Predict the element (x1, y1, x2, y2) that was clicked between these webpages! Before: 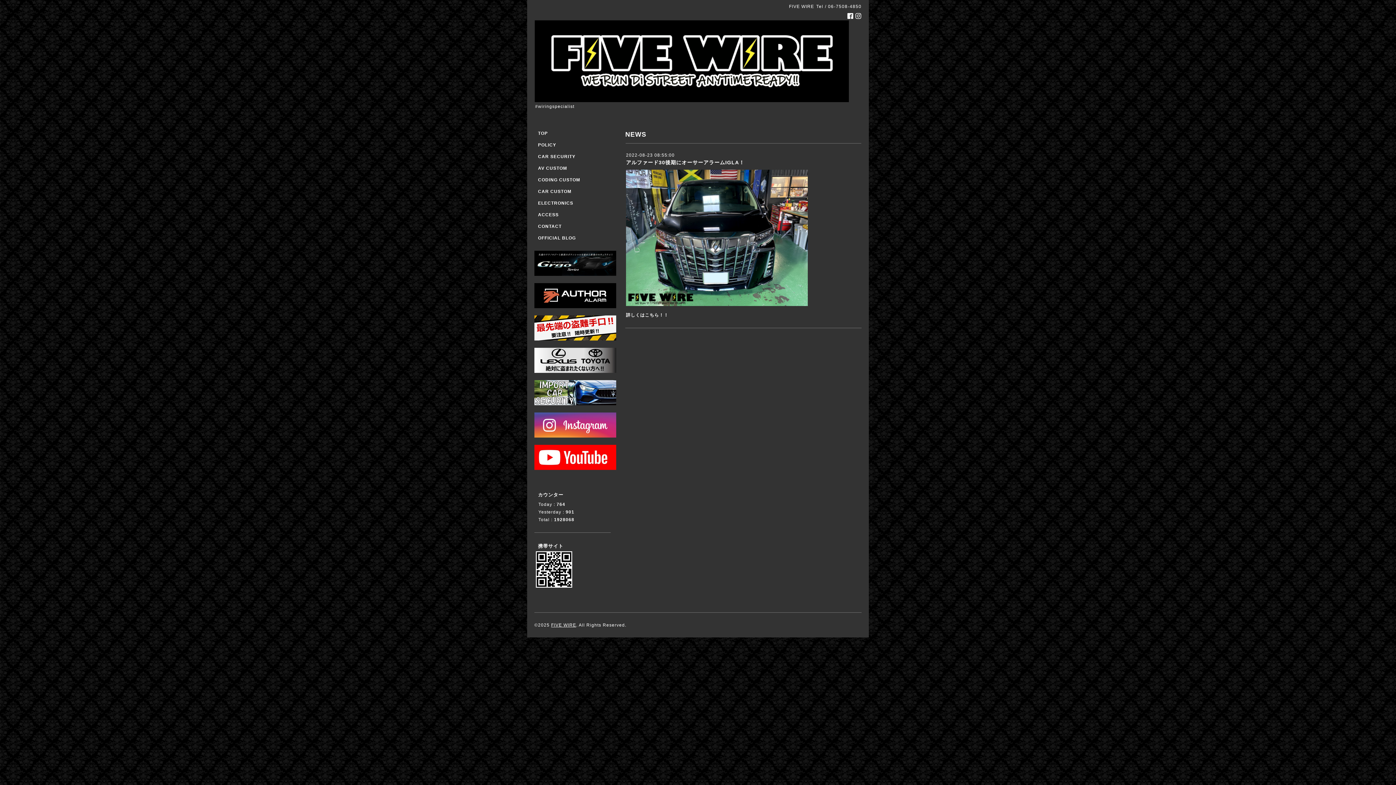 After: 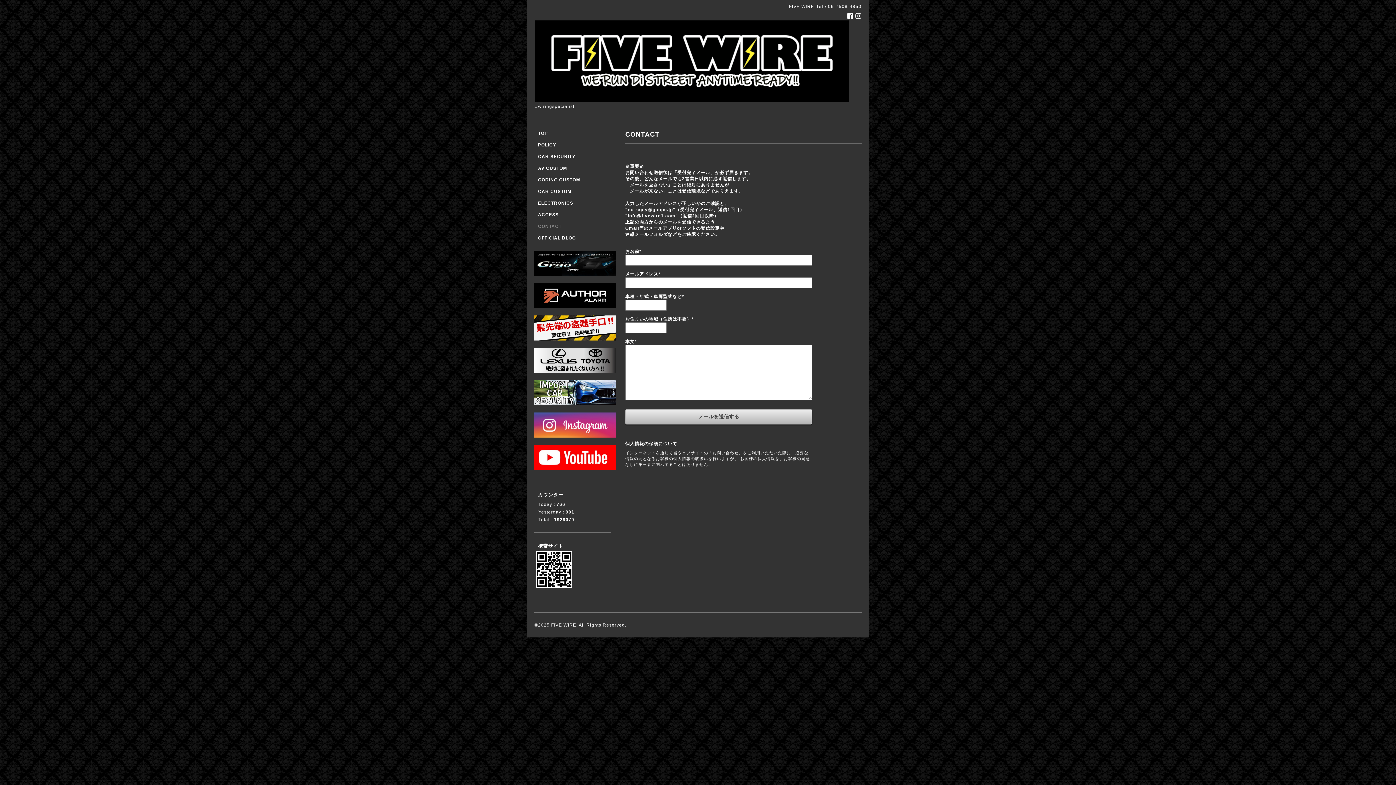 Action: label: CONTACT bbox: (534, 224, 610, 235)